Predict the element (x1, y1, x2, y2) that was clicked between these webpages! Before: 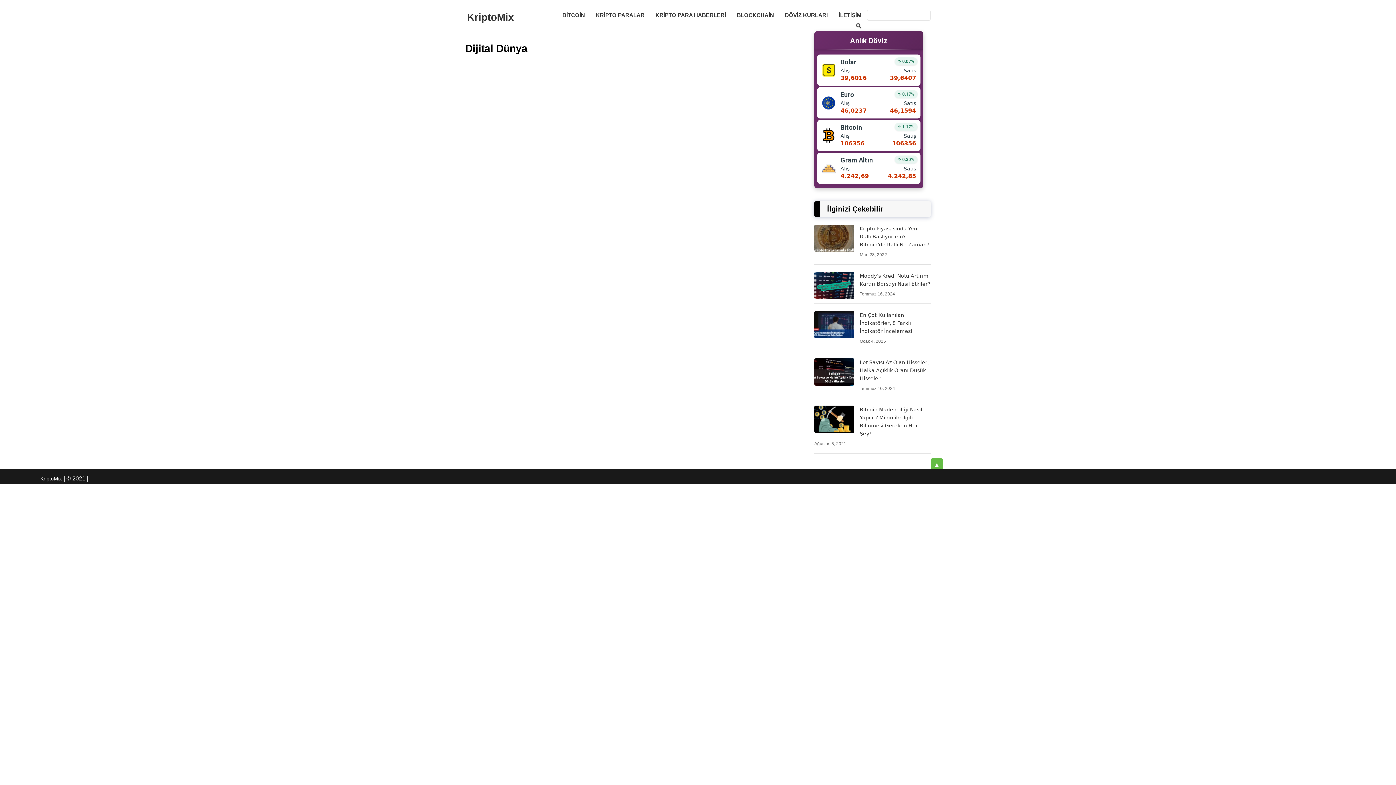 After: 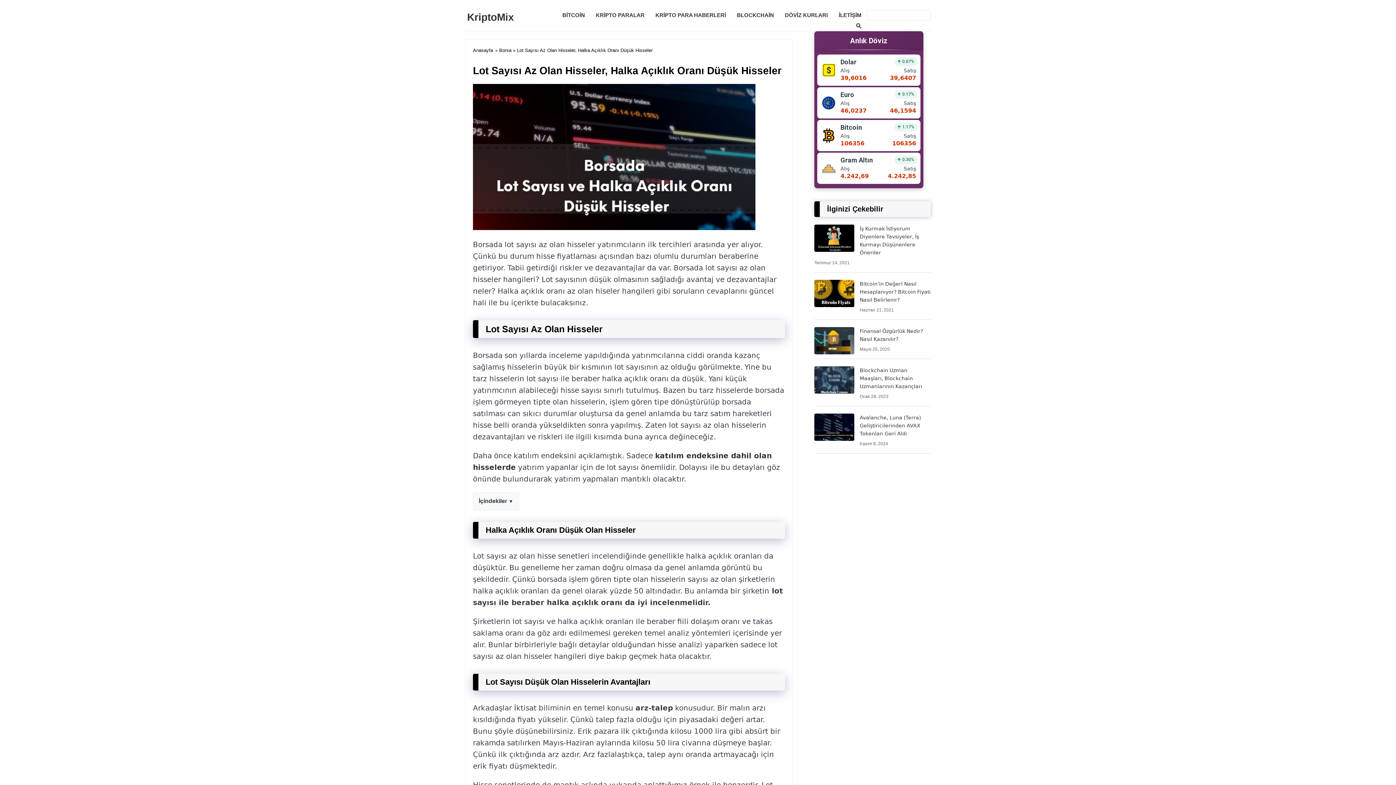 Action: label: Lot Sayısı Az Olan Hisseler, Halka Açıklık Oranı Düşük Hisseler
Temmuz 10, 2024 bbox: (814, 358, 930, 392)